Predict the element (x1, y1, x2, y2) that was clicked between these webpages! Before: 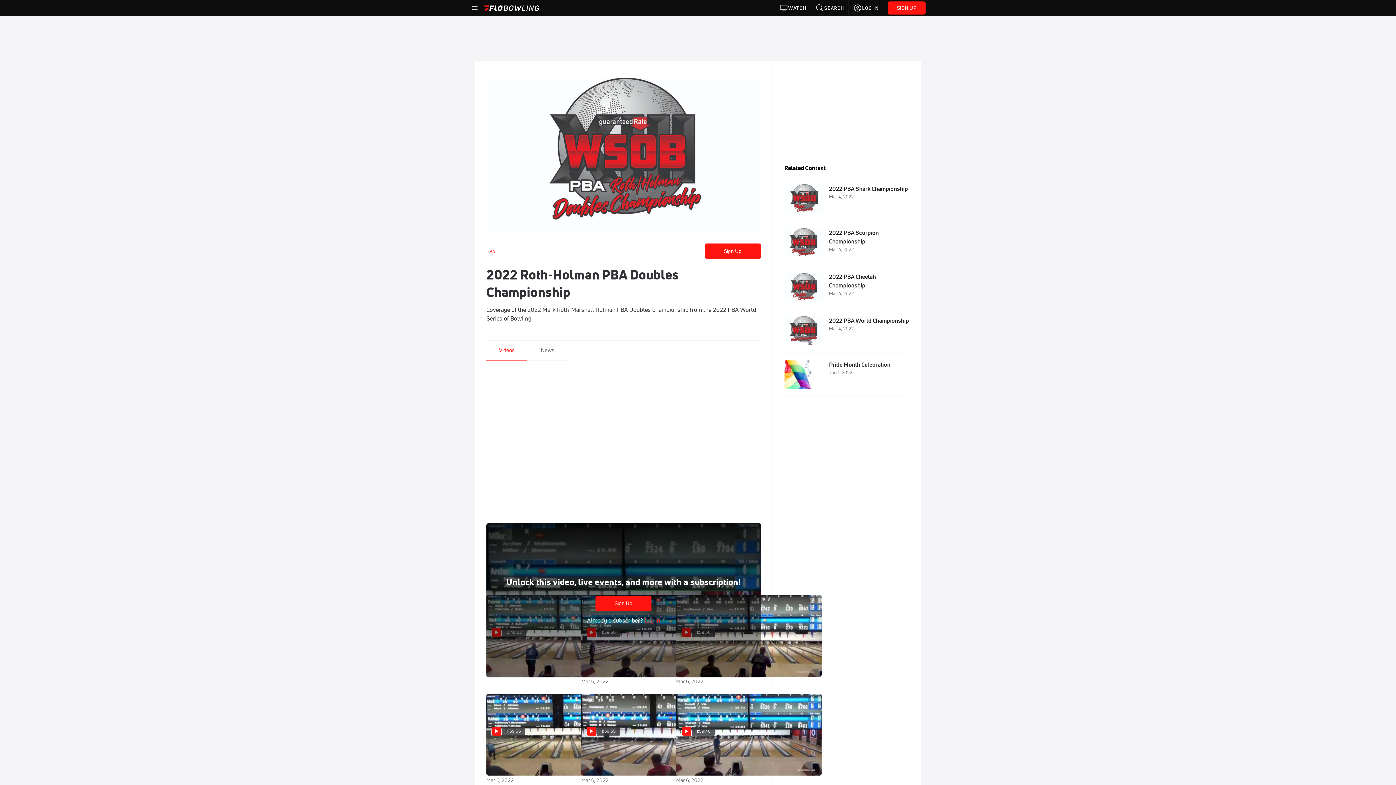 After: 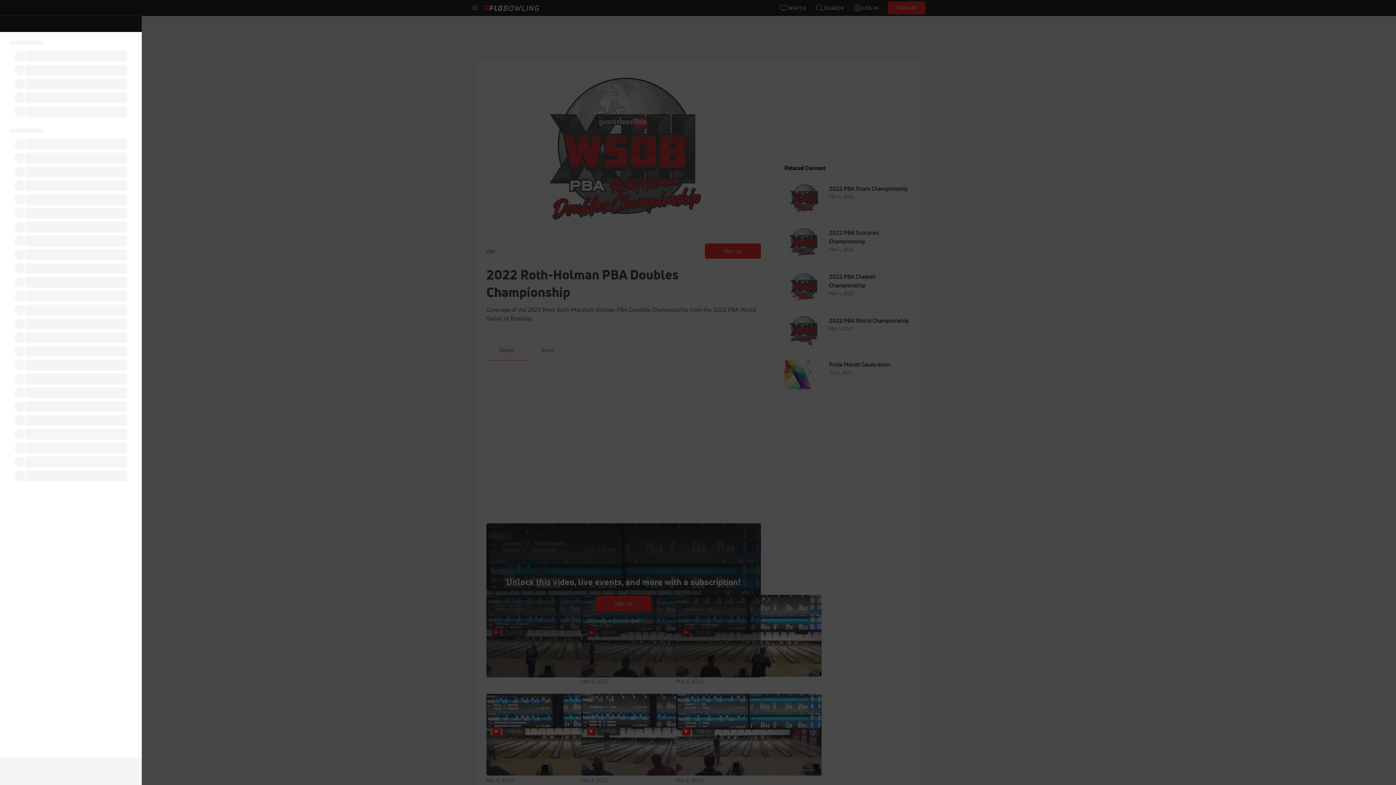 Action: bbox: (470, 3, 479, 12)